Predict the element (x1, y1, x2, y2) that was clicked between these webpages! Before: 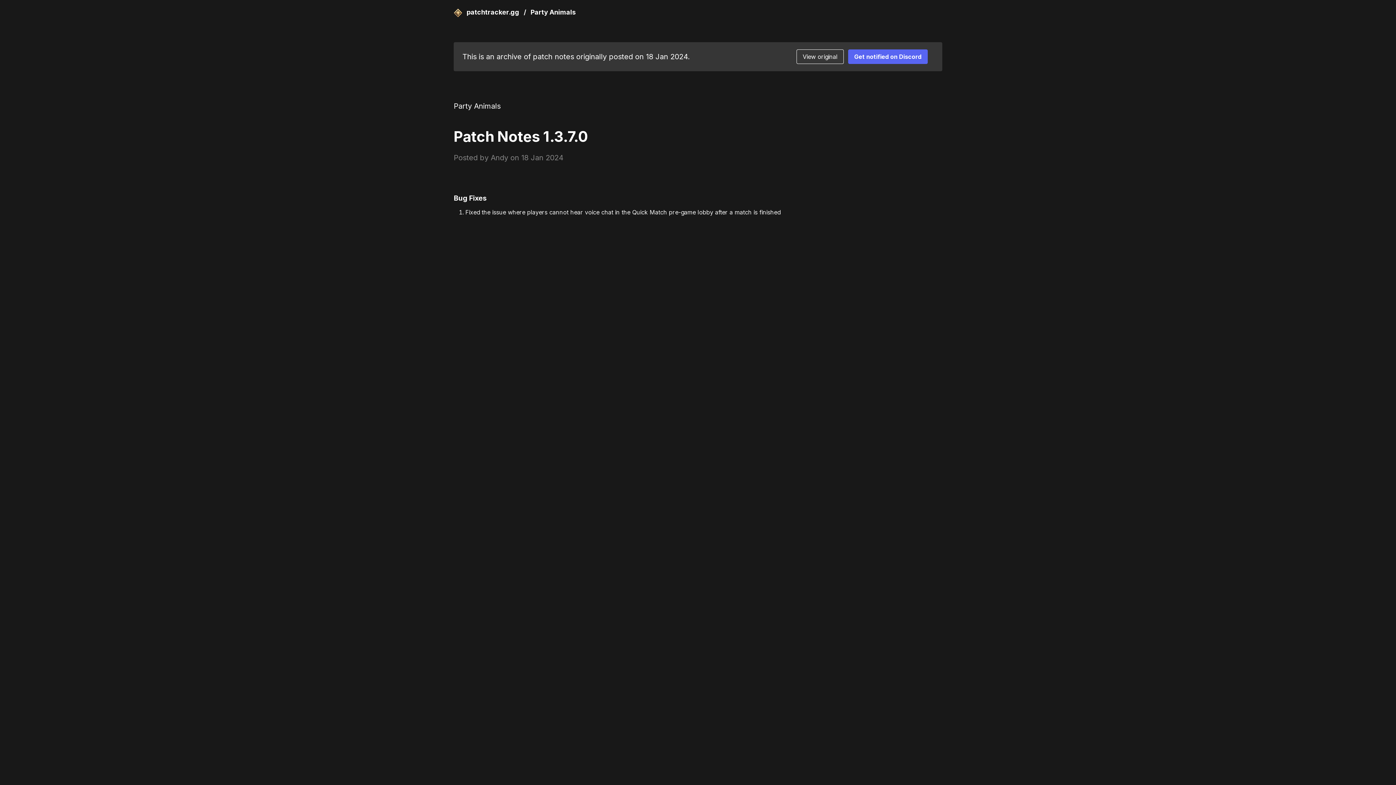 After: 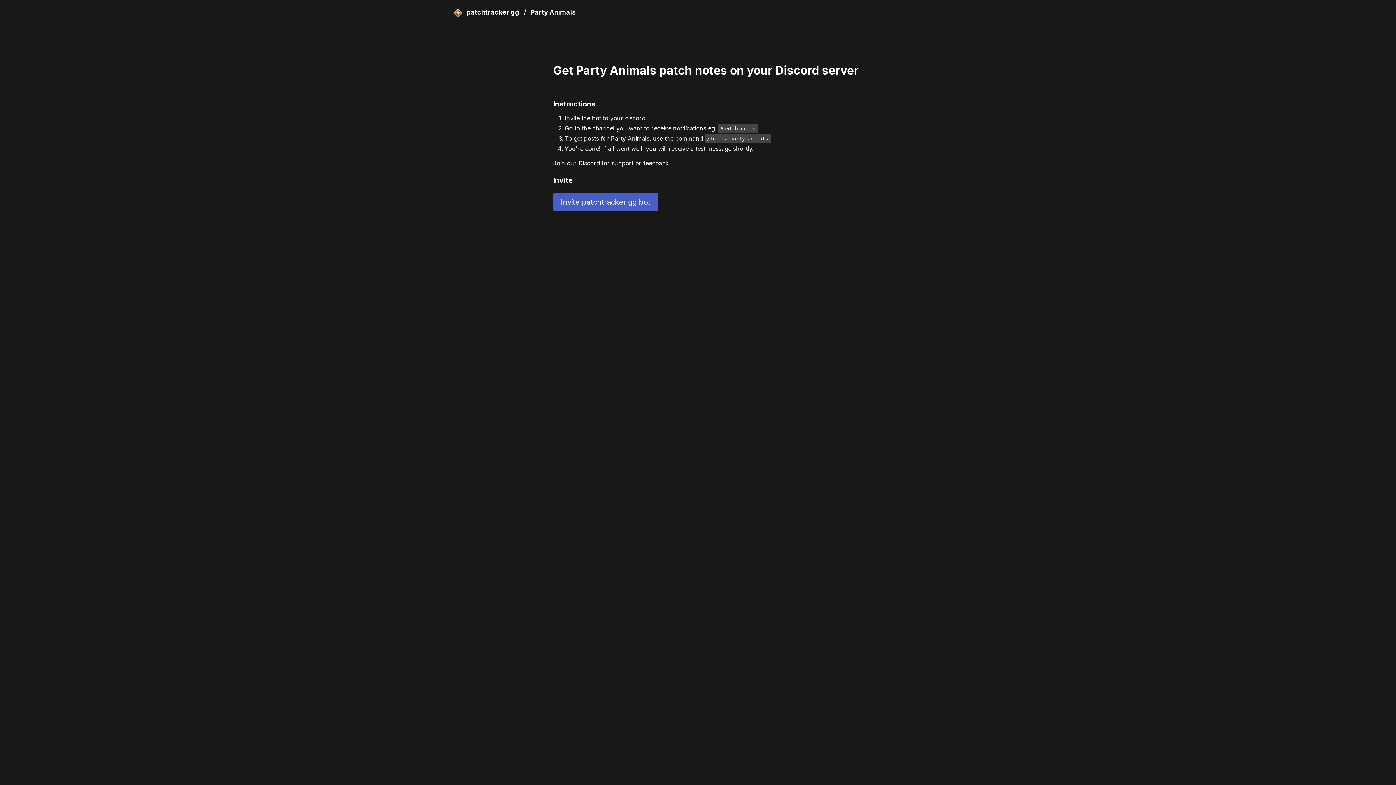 Action: bbox: (848, 49, 928, 63) label: Get notified on Discord